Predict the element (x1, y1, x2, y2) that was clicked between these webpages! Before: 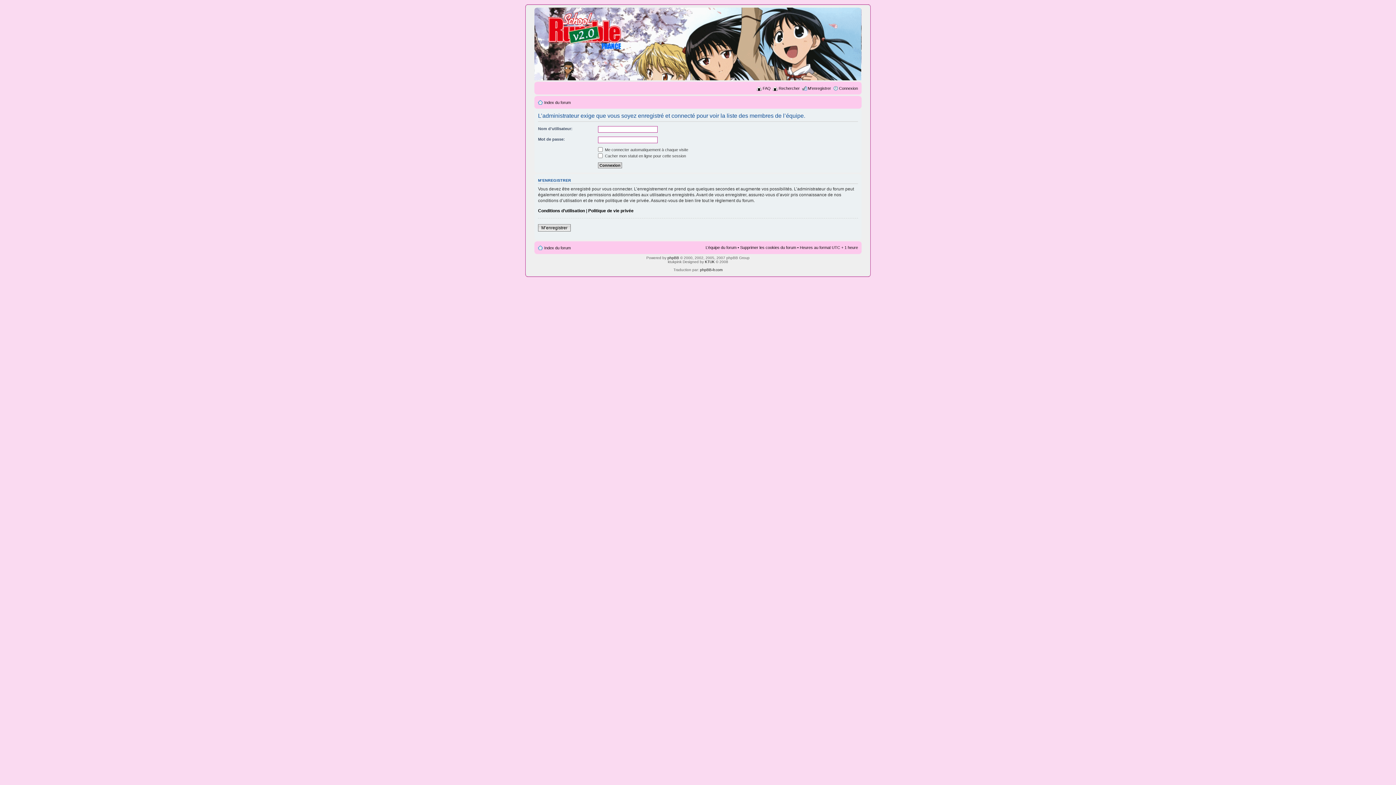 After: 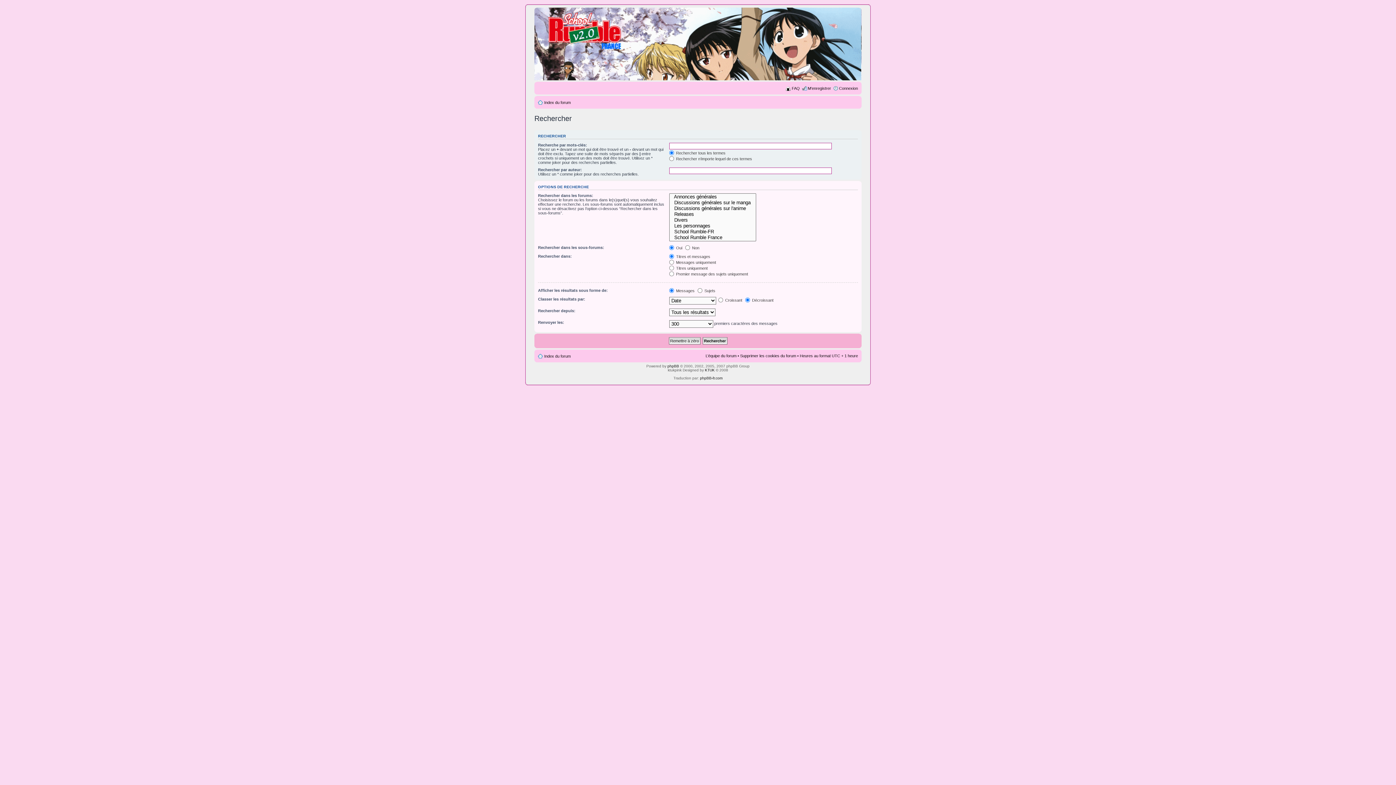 Action: label: Rechercher bbox: (778, 86, 800, 90)